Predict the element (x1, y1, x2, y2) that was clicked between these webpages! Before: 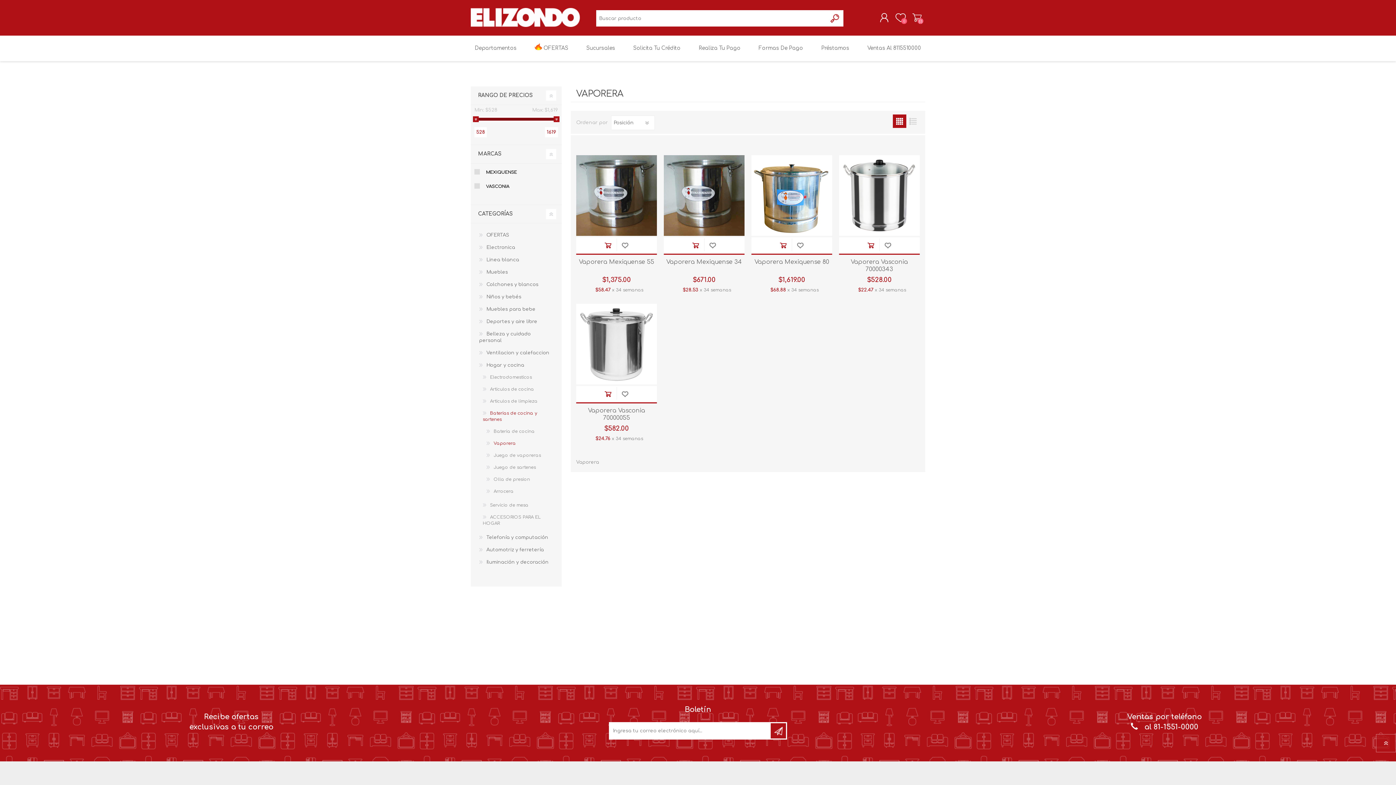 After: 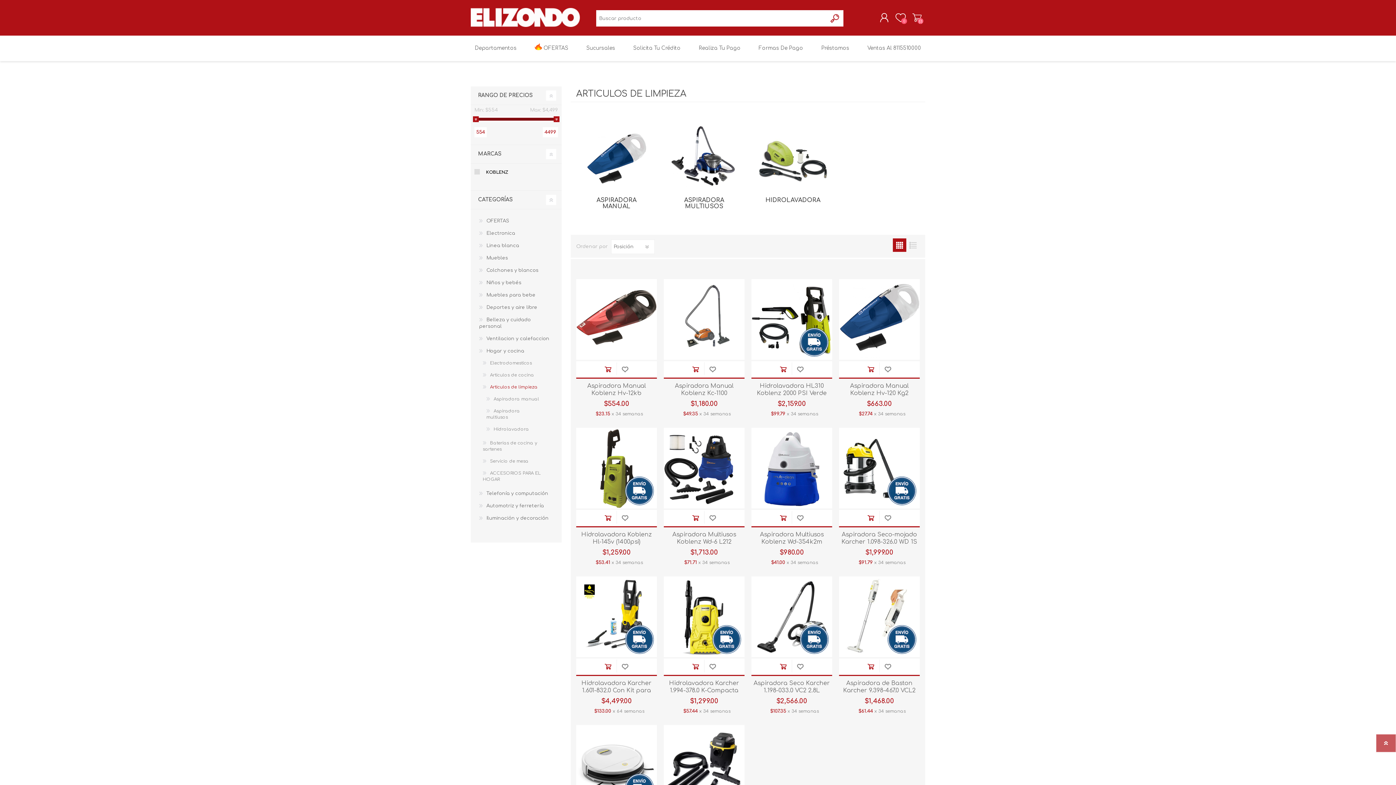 Action: bbox: (481, 395, 538, 407) label: Articulos de limpieza